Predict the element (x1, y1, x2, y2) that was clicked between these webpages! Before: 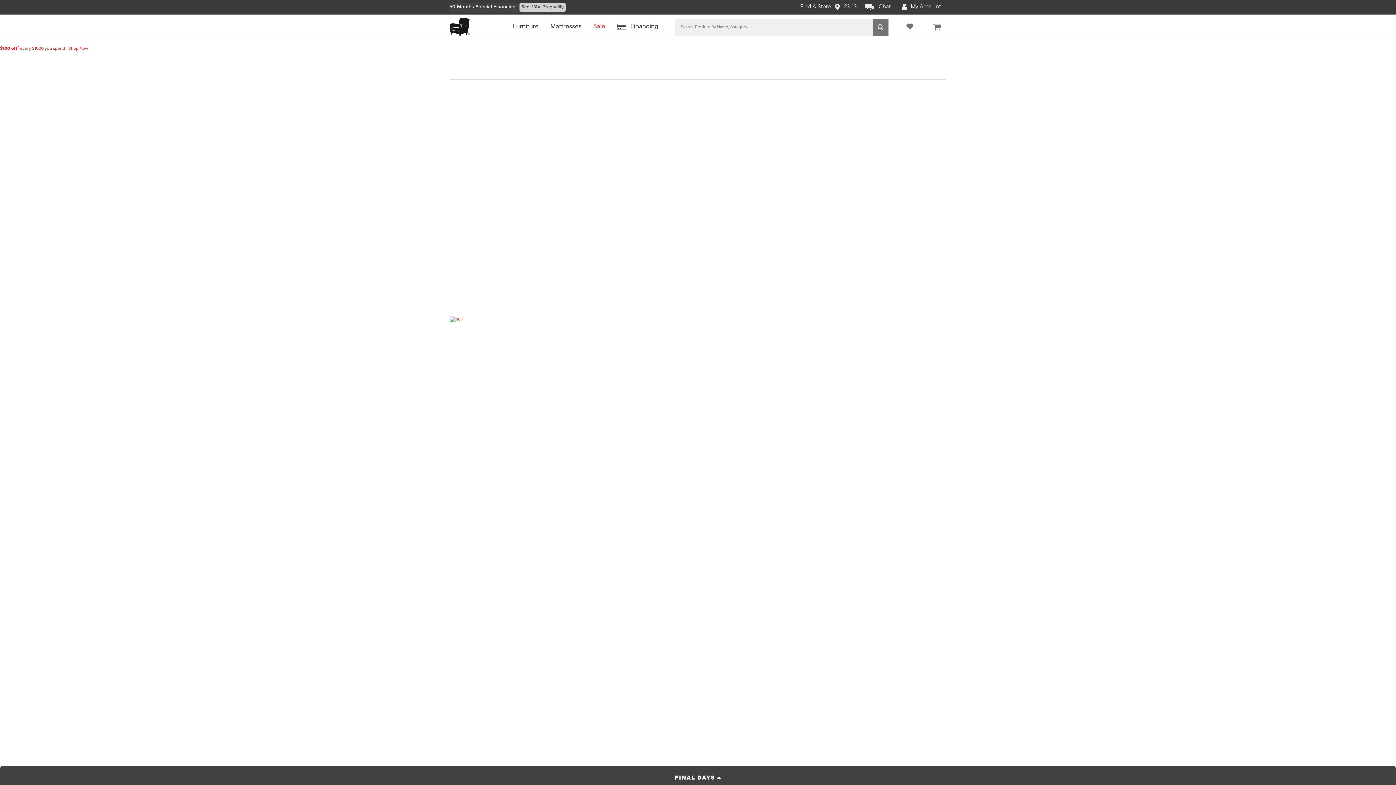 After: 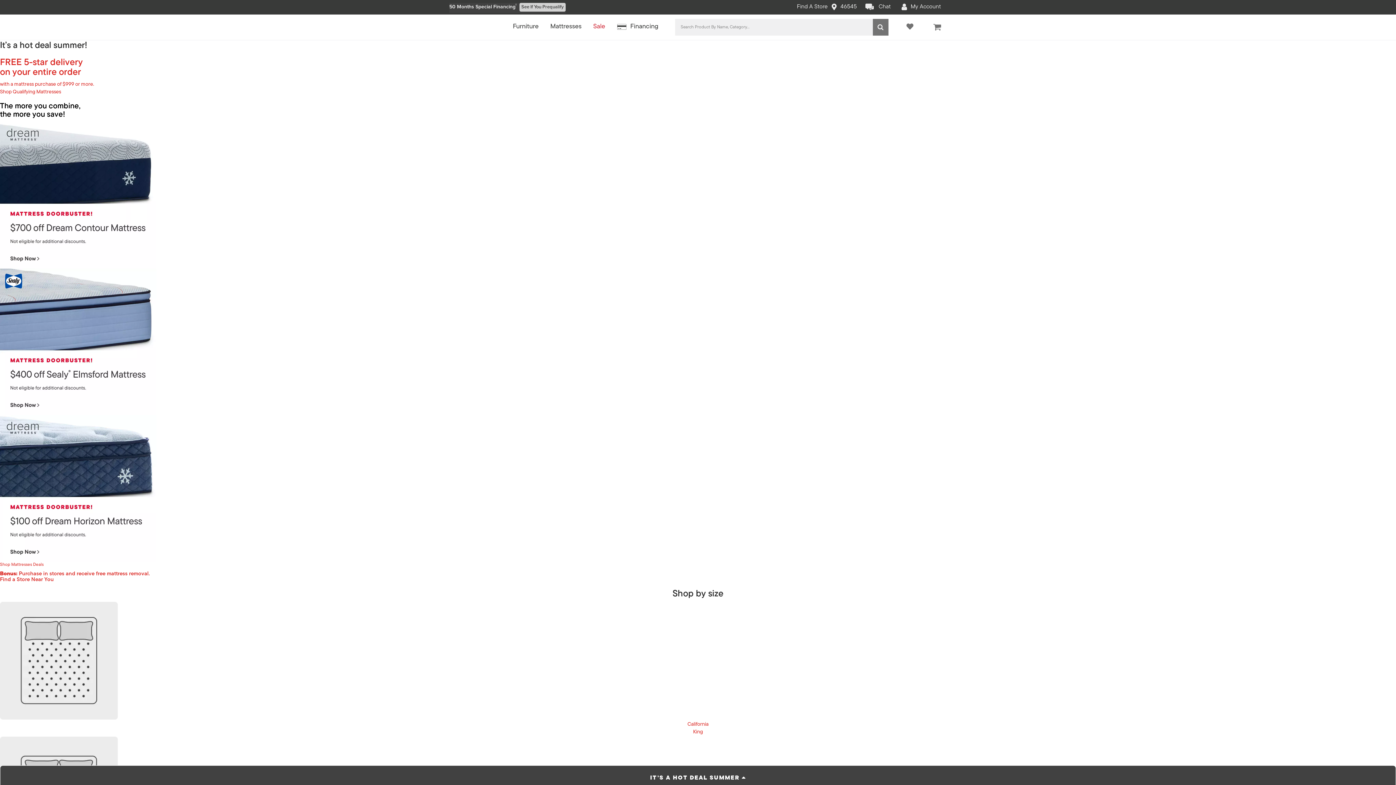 Action: bbox: (550, 16, 581, 37) label: Mattresses